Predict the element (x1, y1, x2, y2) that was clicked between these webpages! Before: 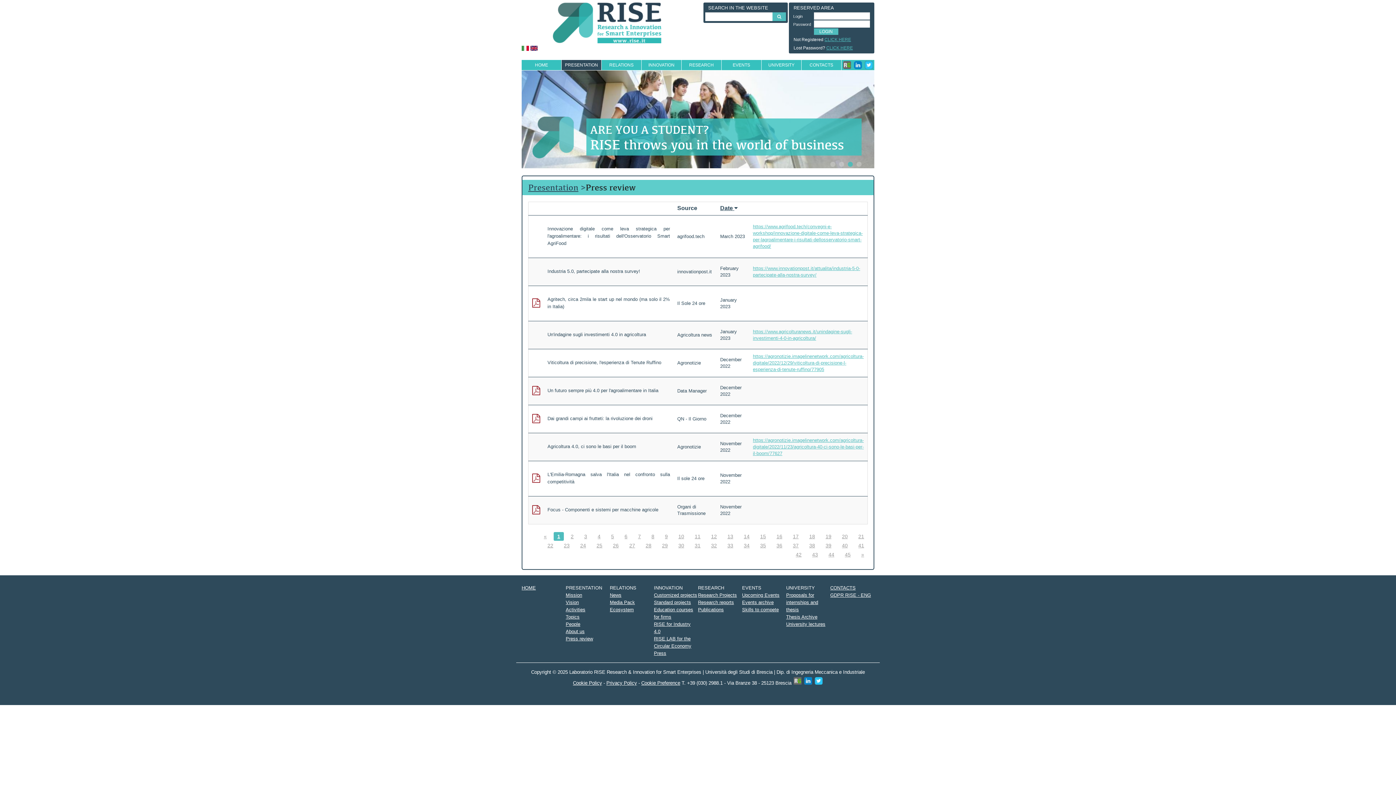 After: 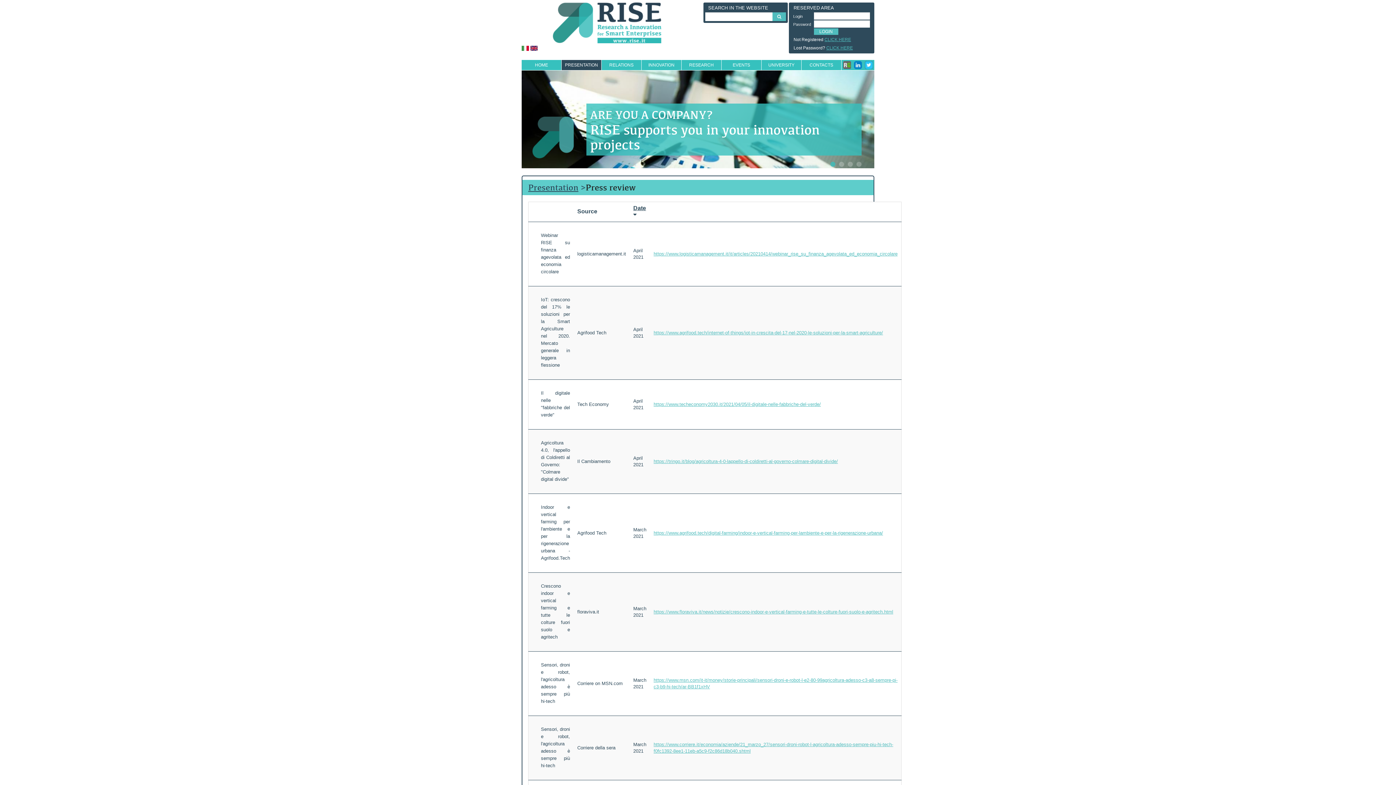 Action: bbox: (625, 541, 638, 550) label: 27